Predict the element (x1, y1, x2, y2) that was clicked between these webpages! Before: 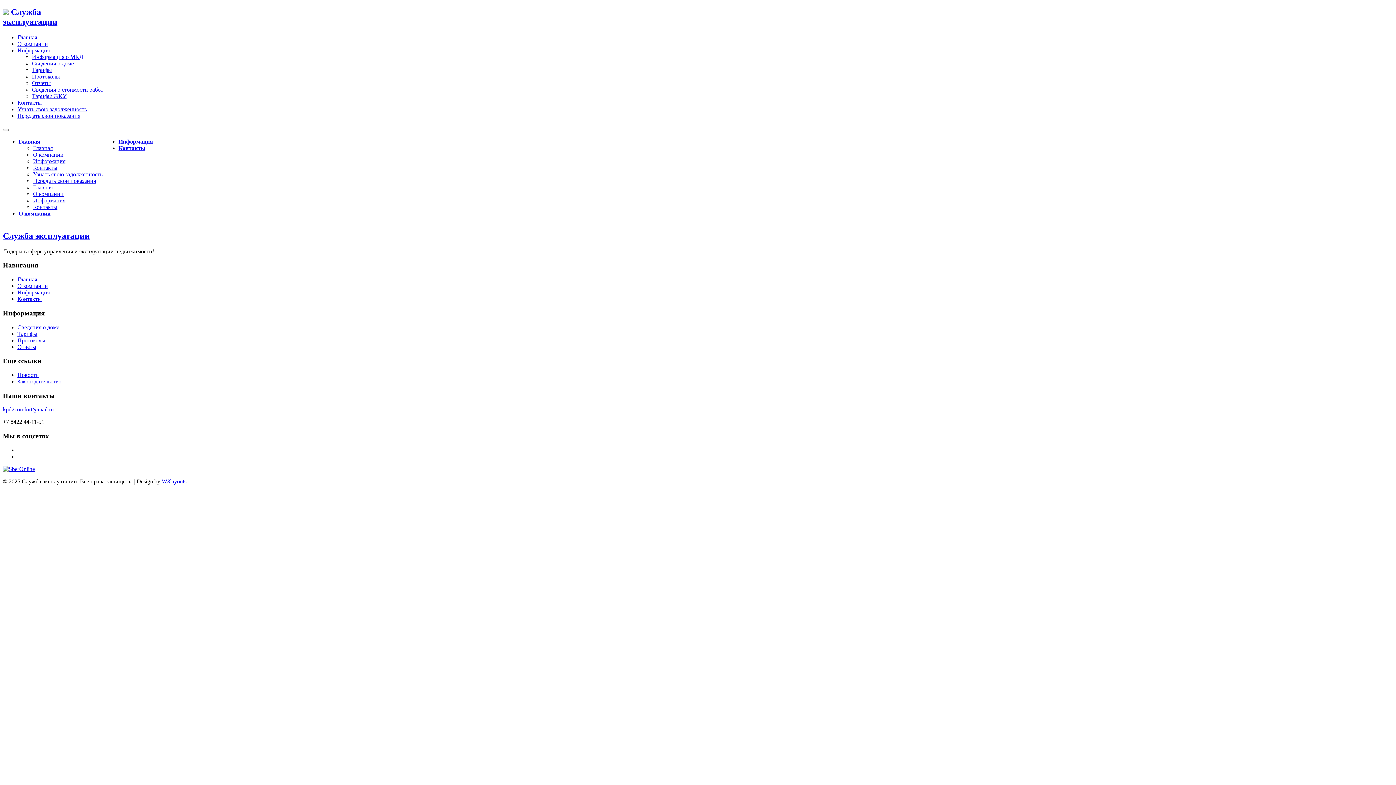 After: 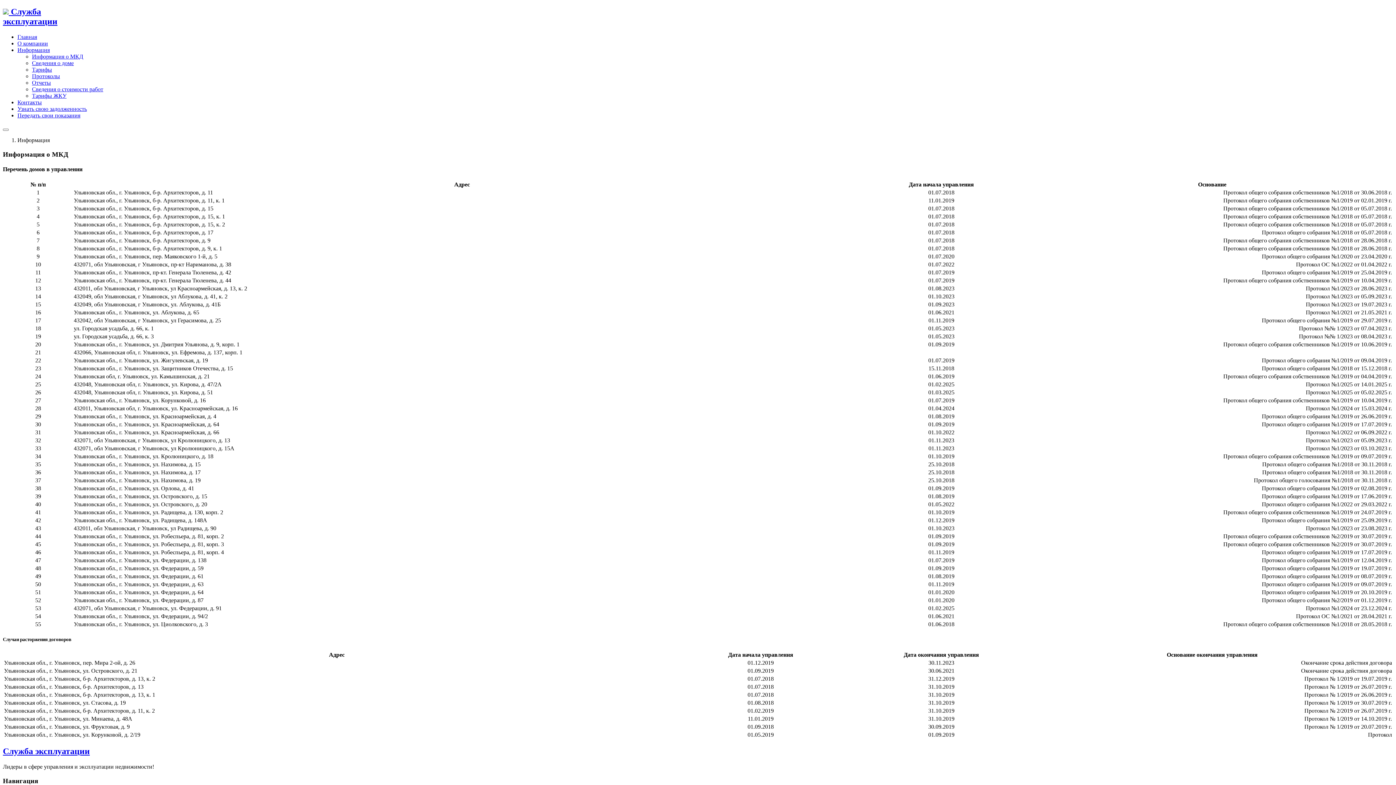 Action: bbox: (17, 289, 49, 295) label: Информация